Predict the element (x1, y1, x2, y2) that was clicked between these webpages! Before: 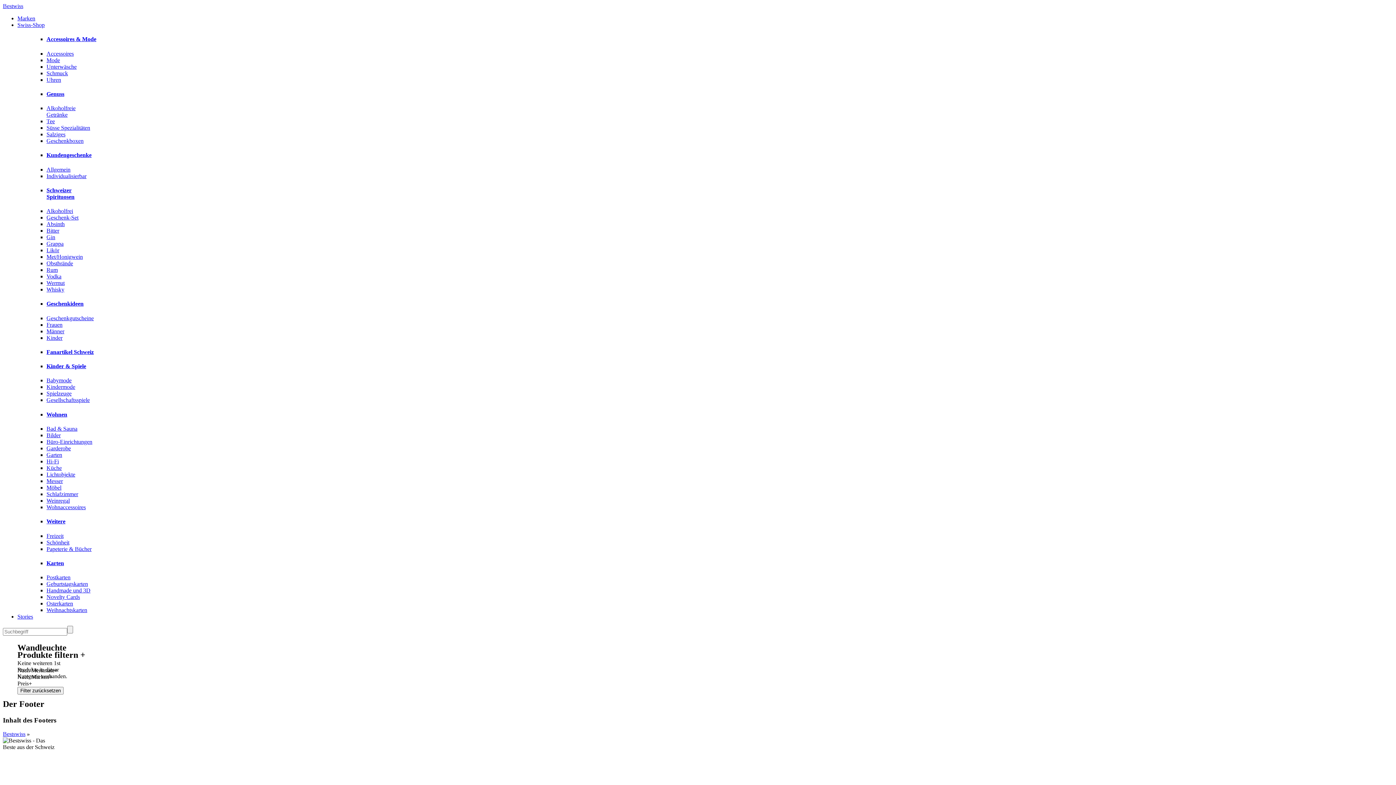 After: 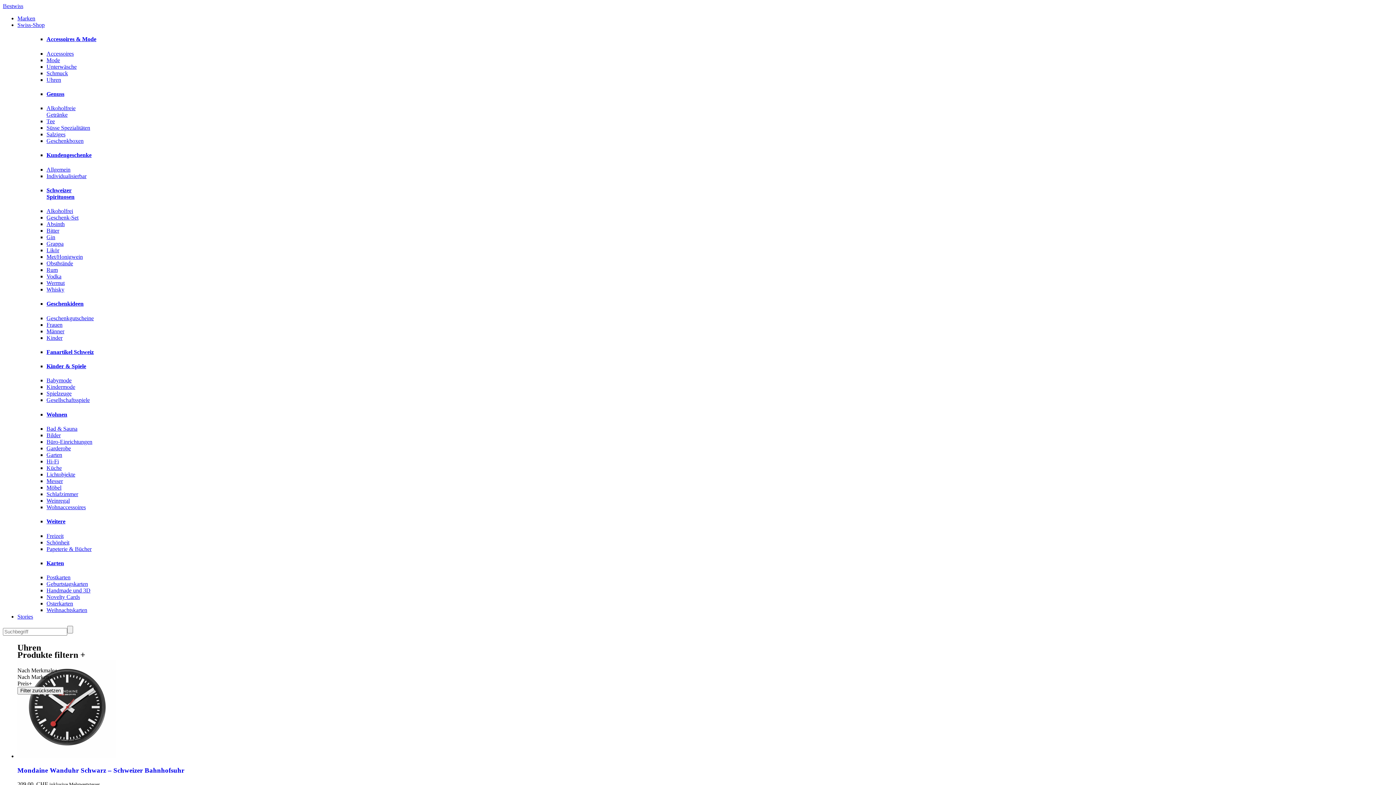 Action: bbox: (46, 76, 61, 82) label: Uhren